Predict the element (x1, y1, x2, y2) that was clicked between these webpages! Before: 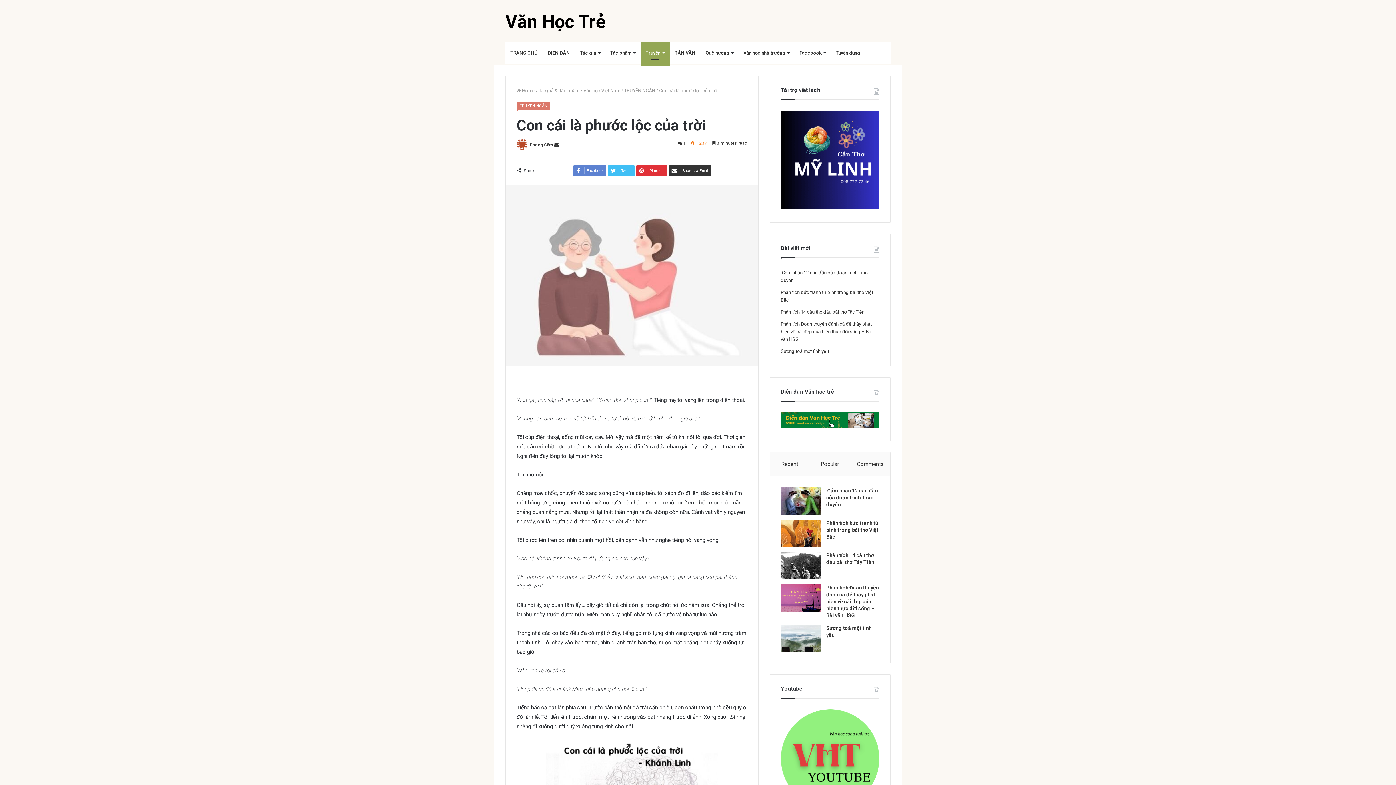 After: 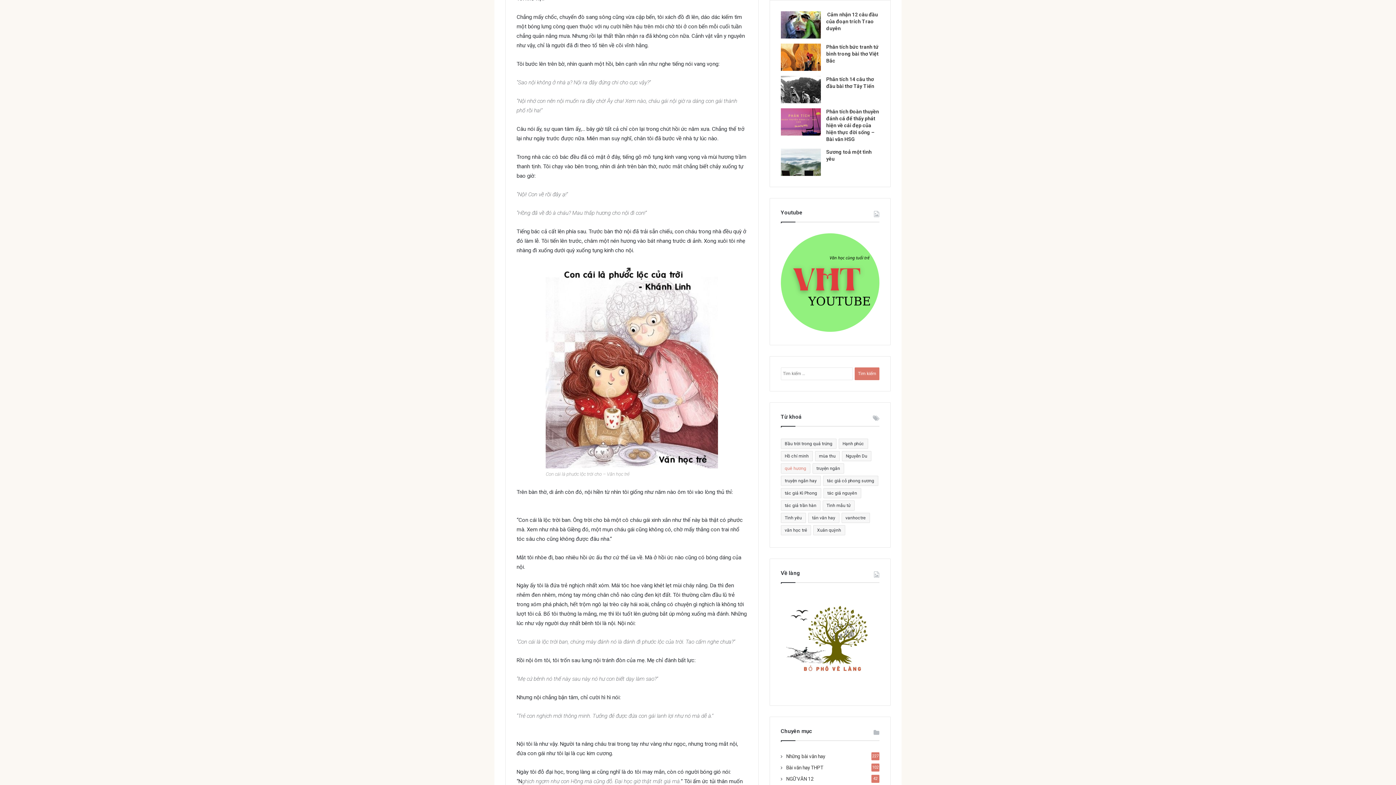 Action: bbox: (770, 452, 810, 476) label: Recent